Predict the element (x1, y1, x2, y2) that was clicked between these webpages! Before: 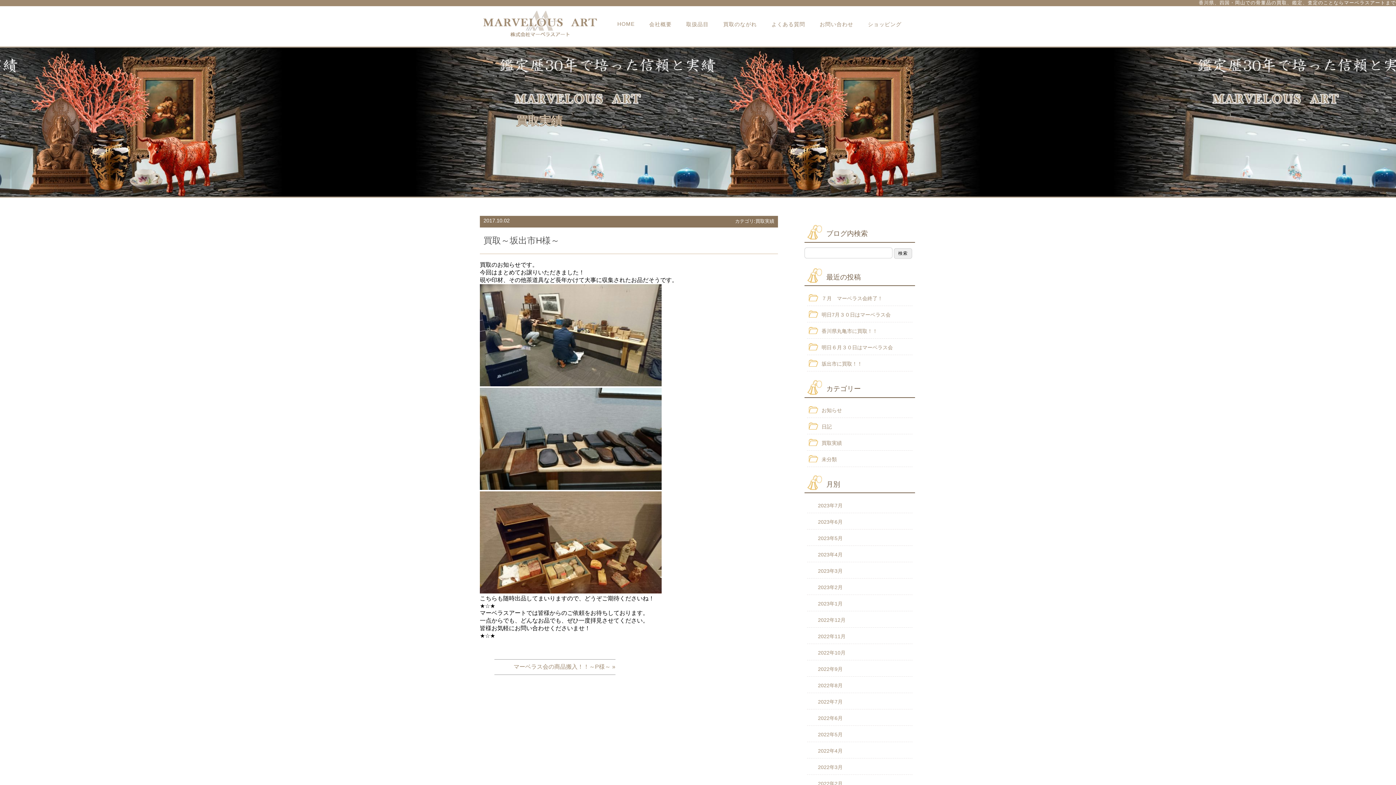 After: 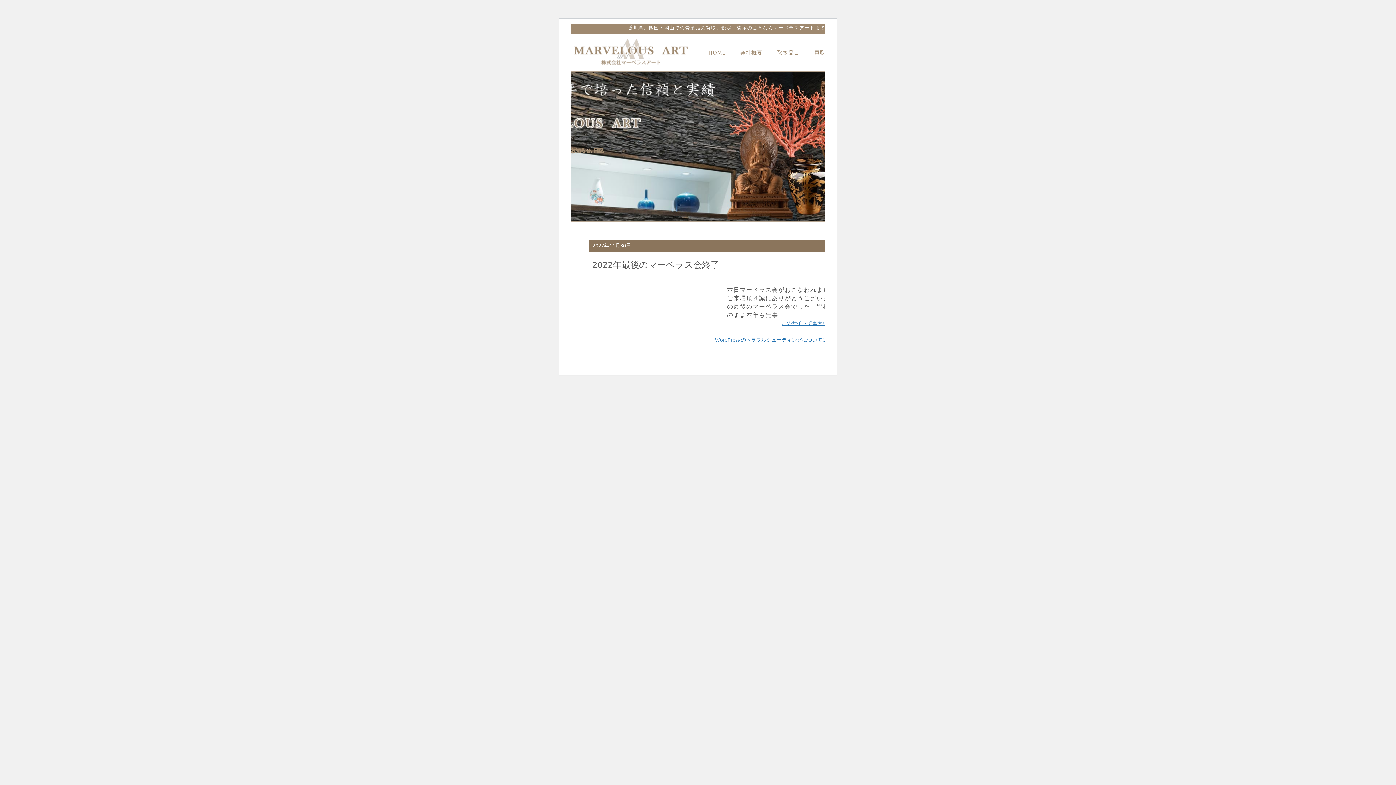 Action: label: 2022年11月 bbox: (818, 633, 845, 639)